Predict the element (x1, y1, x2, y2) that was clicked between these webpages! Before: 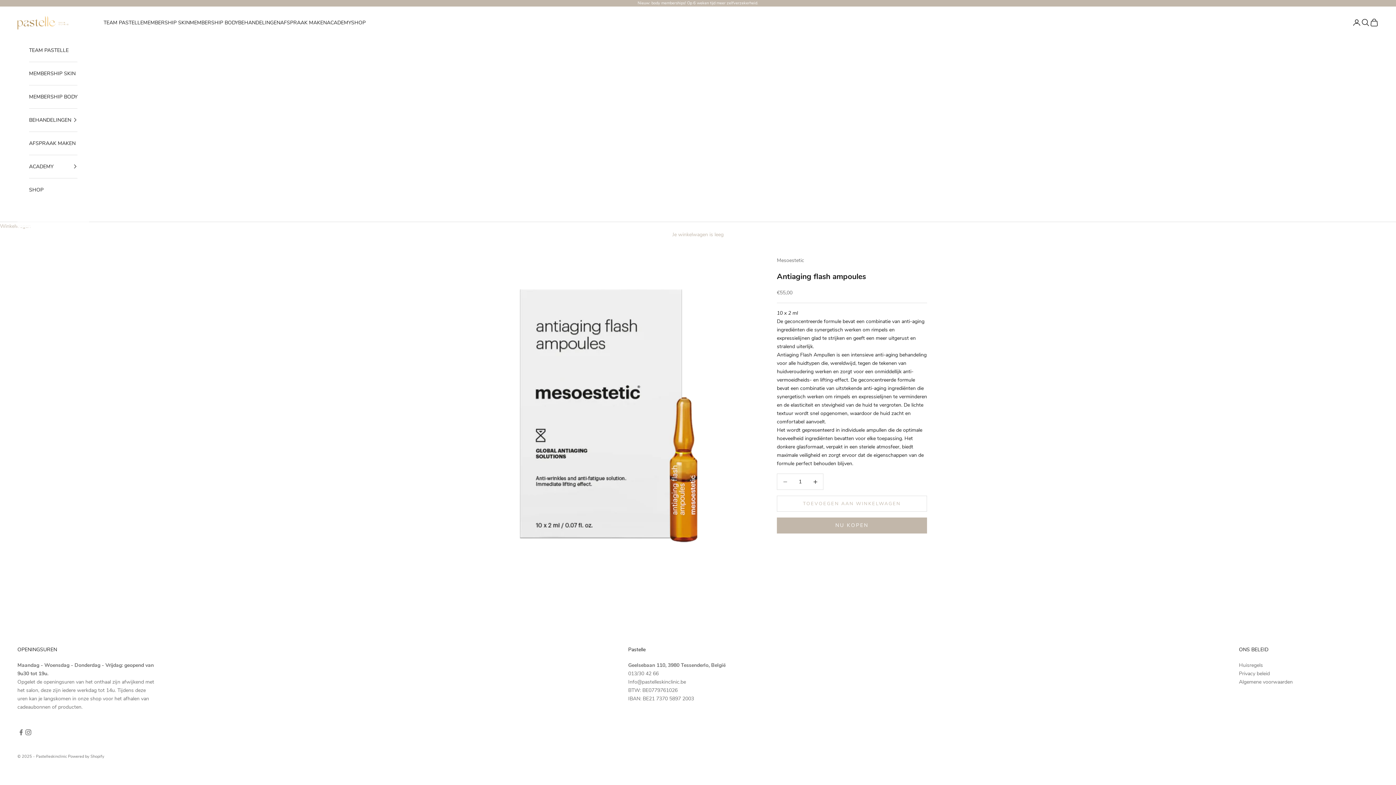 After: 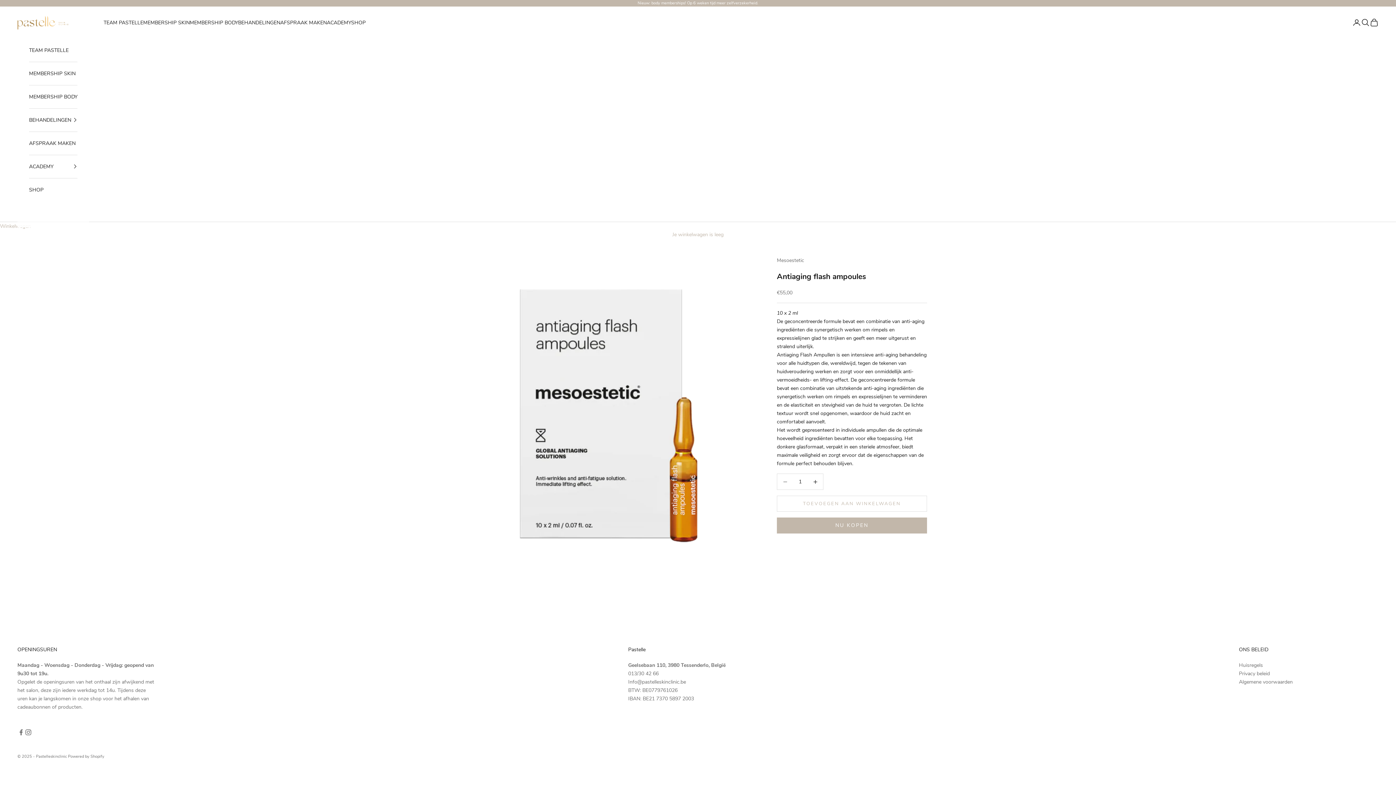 Action: label: Info@pastelleskinclinic.be bbox: (628, 679, 686, 685)